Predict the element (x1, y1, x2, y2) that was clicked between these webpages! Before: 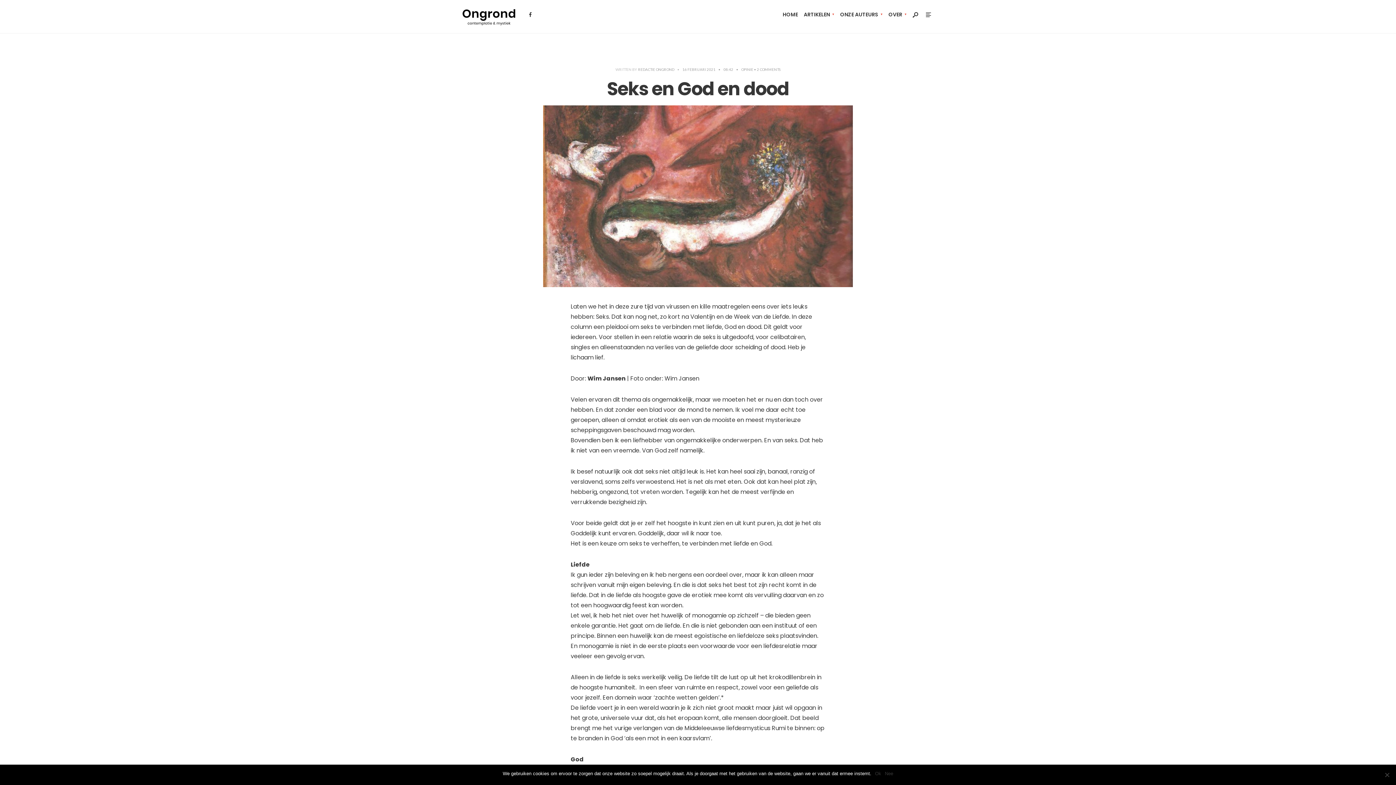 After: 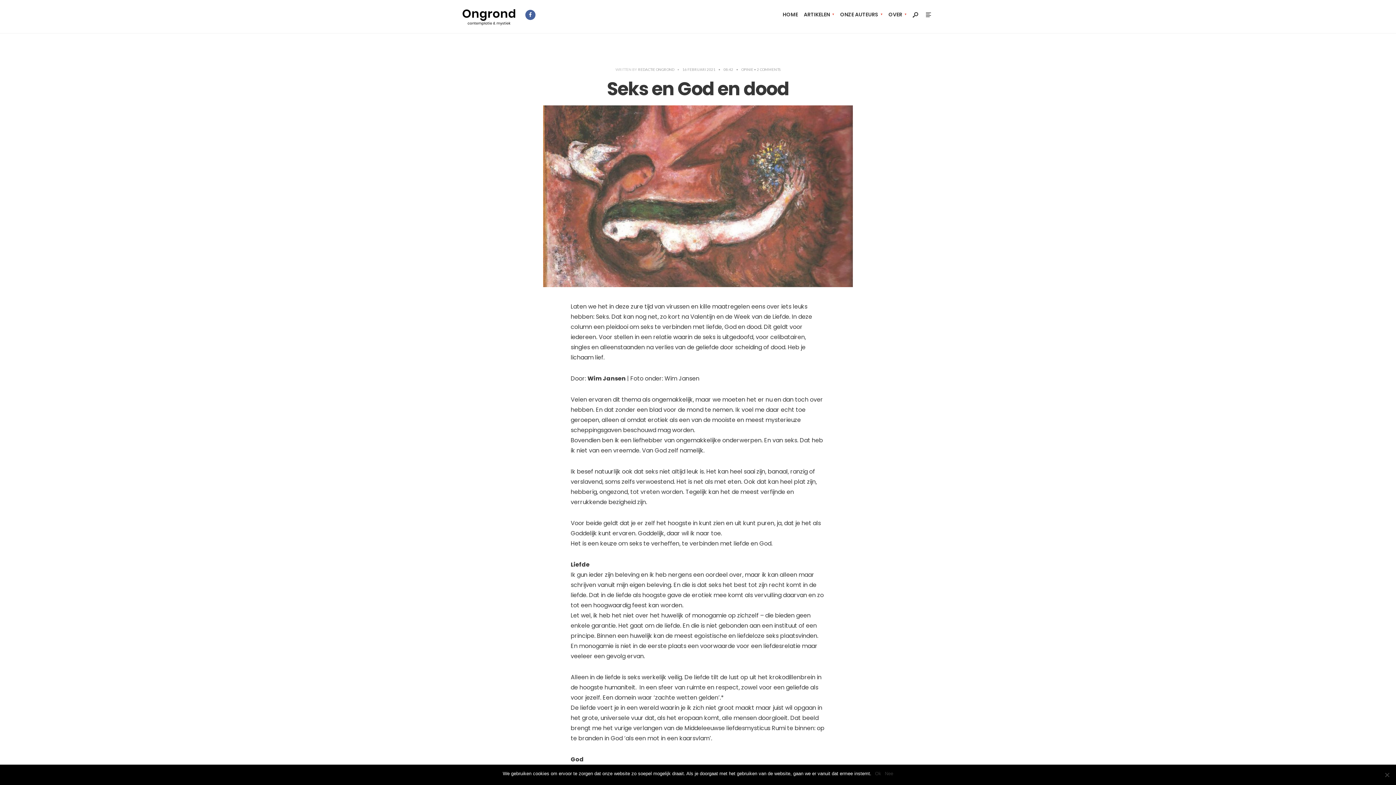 Action: bbox: (525, 9, 535, 20)